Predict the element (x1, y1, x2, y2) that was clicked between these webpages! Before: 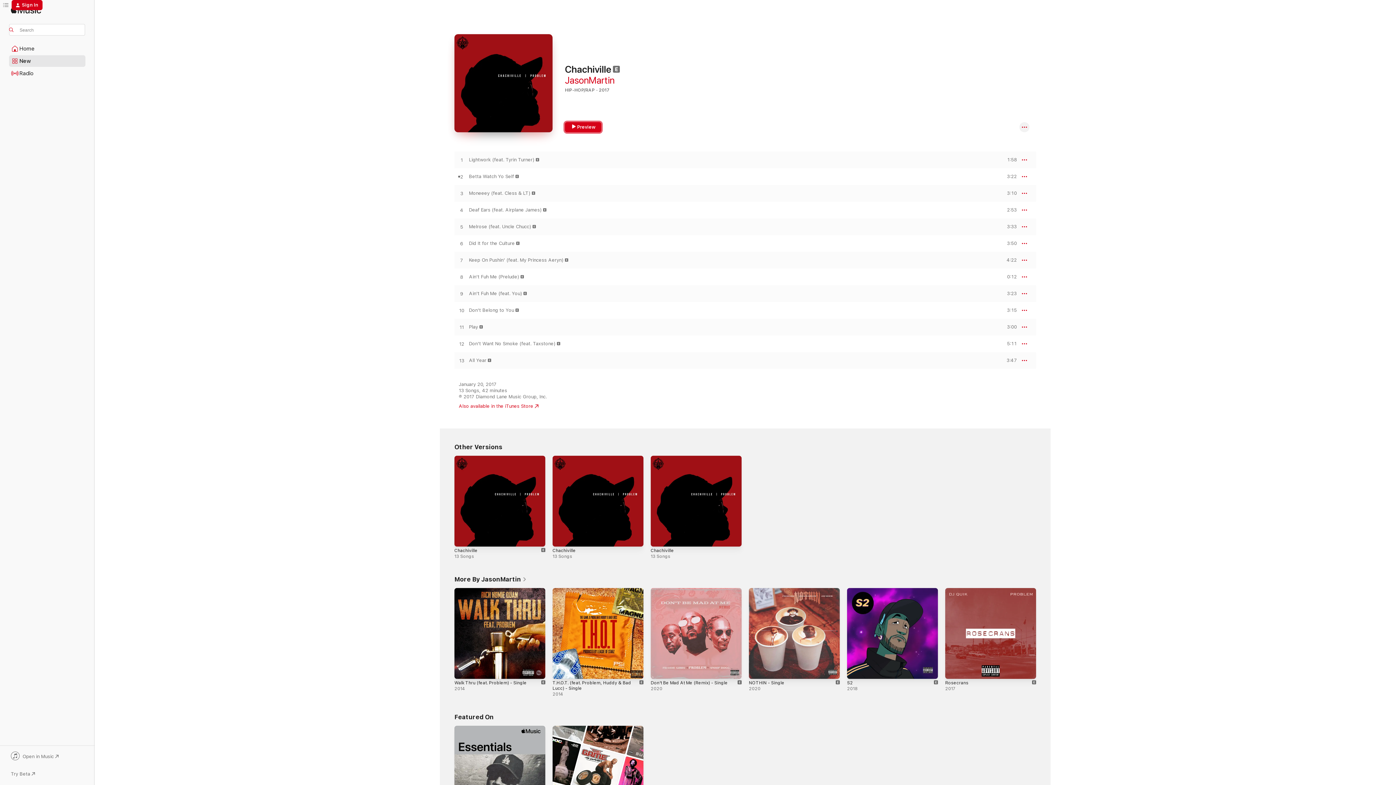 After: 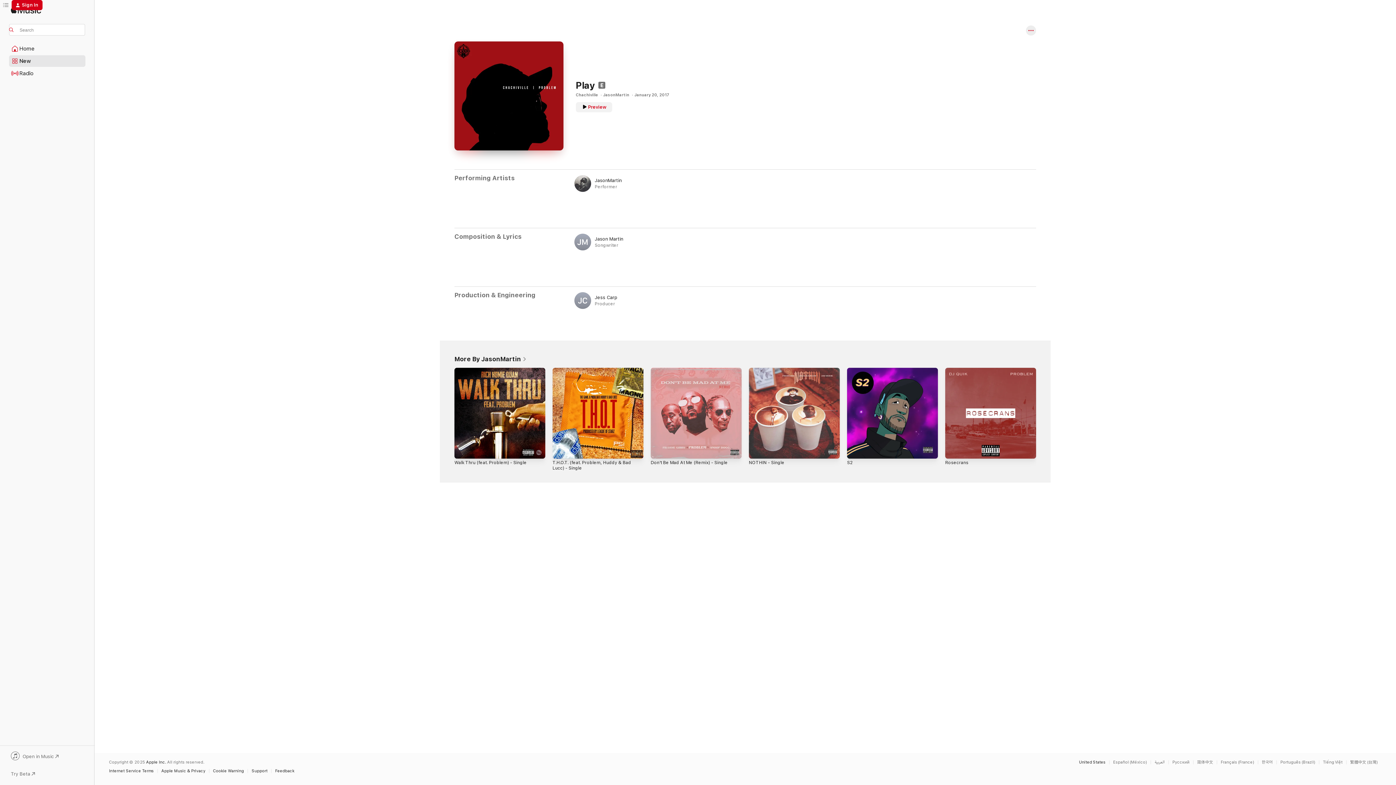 Action: label: Play bbox: (469, 324, 478, 330)